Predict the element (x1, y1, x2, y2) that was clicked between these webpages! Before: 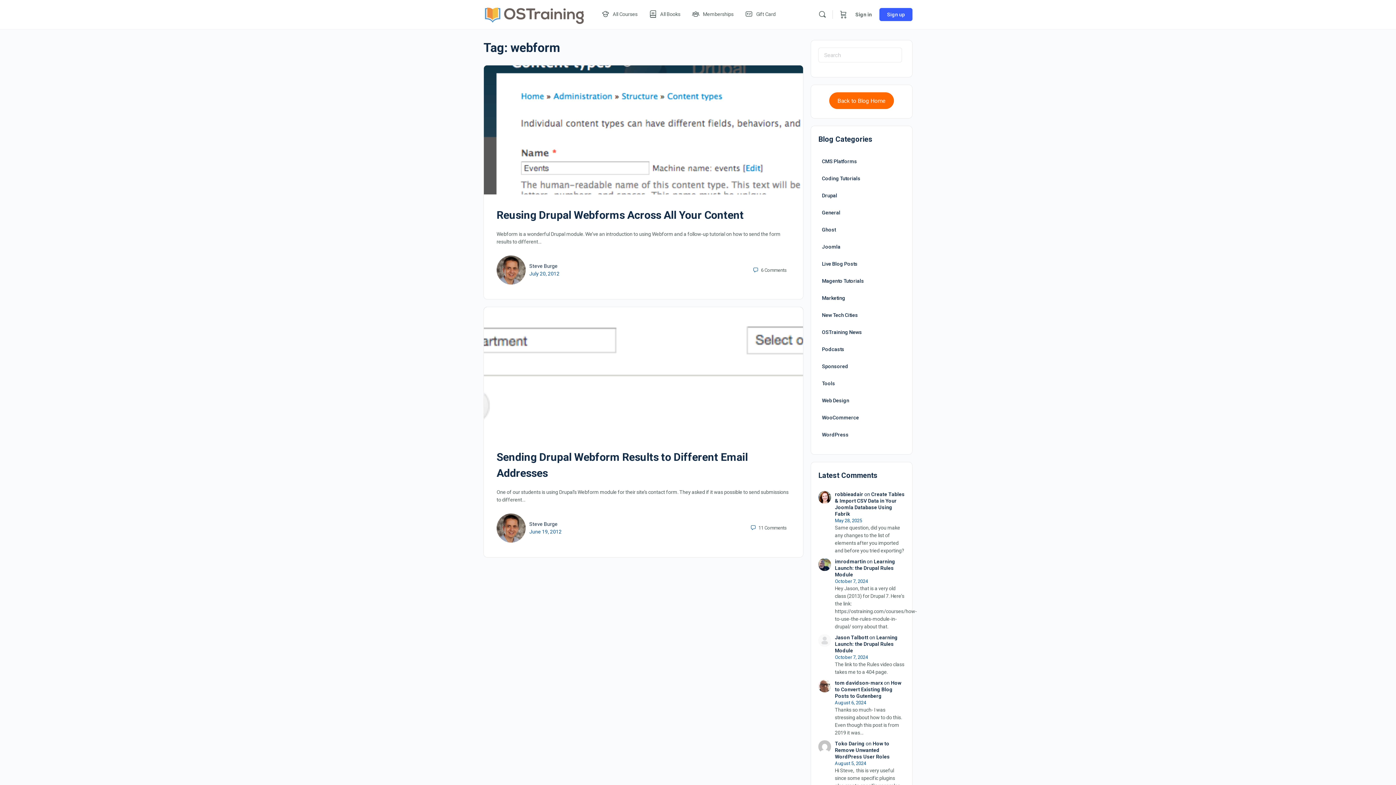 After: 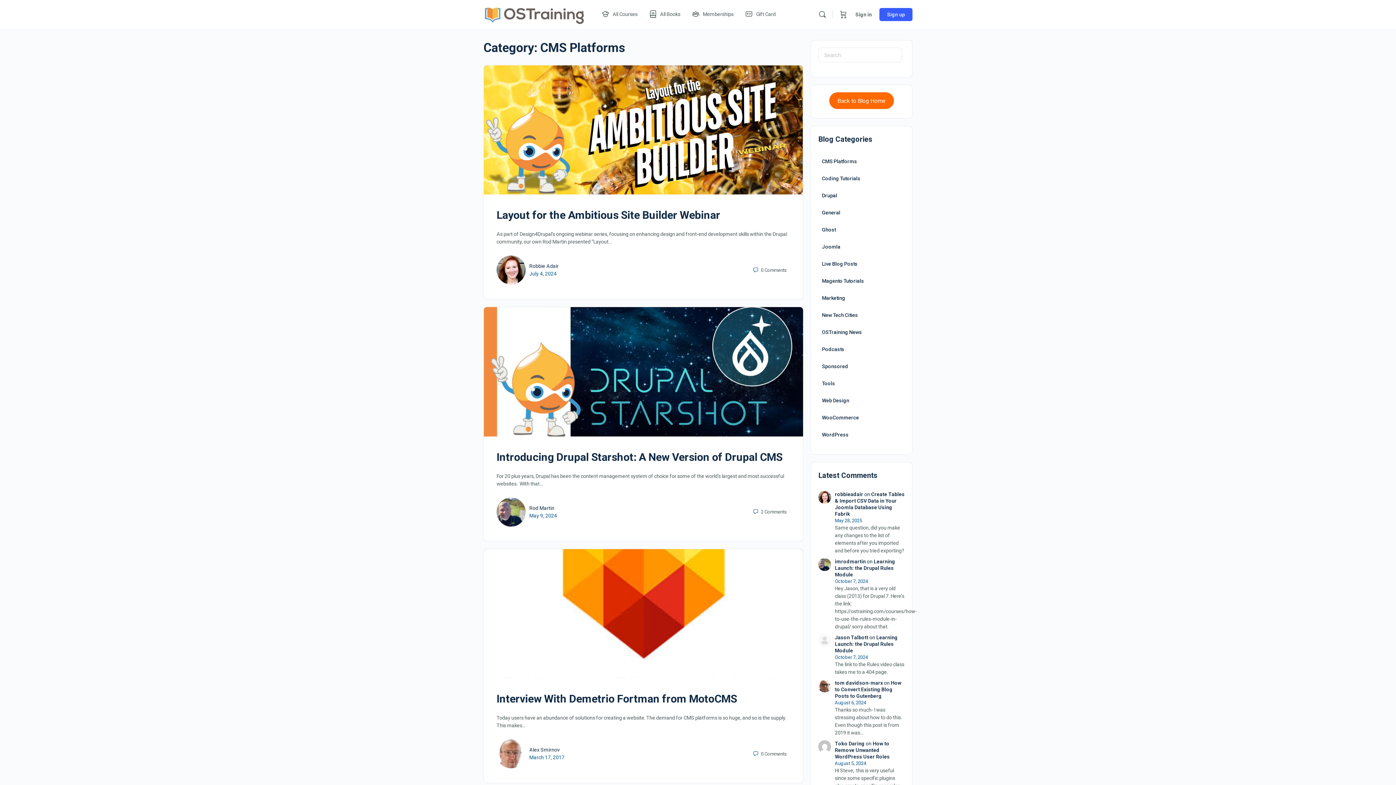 Action: bbox: (818, 155, 860, 167) label: CMS Platforms